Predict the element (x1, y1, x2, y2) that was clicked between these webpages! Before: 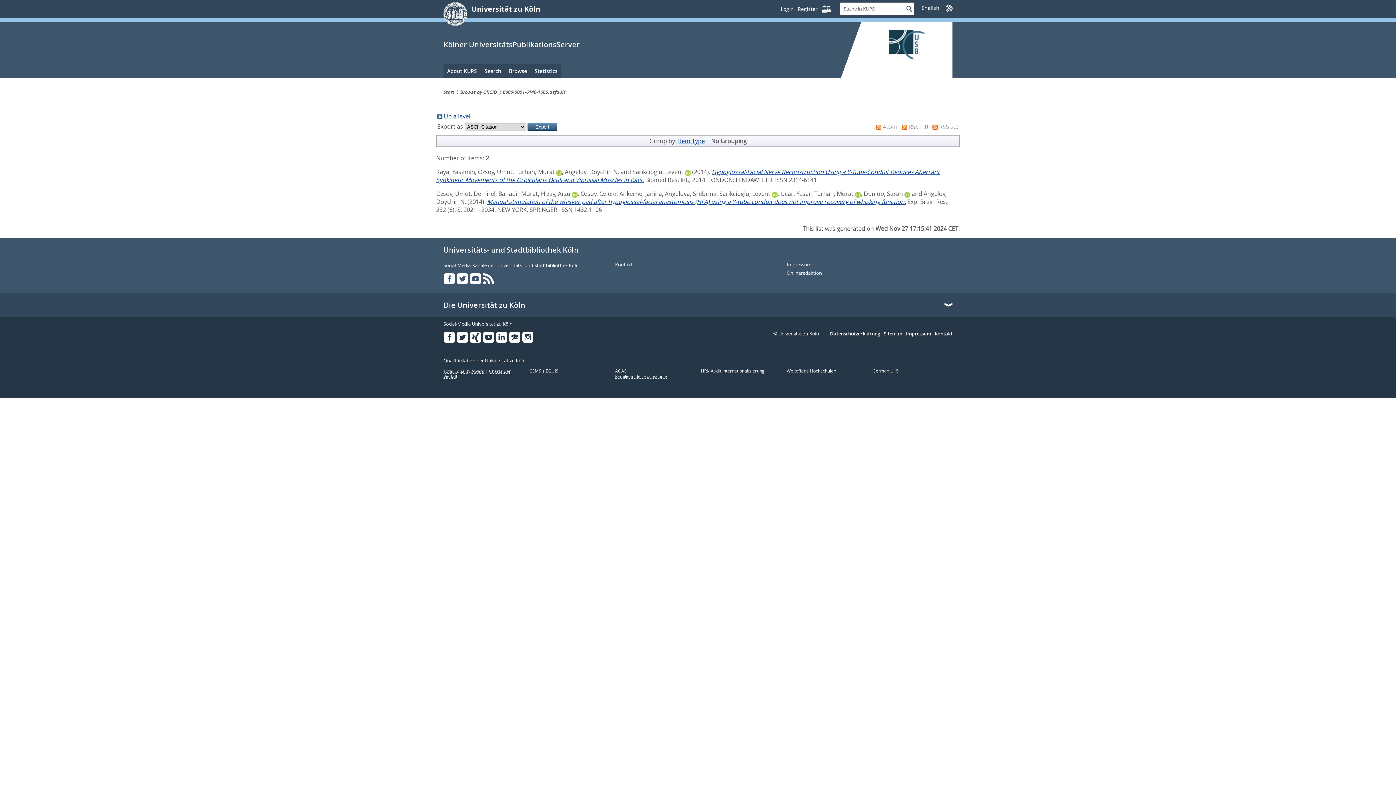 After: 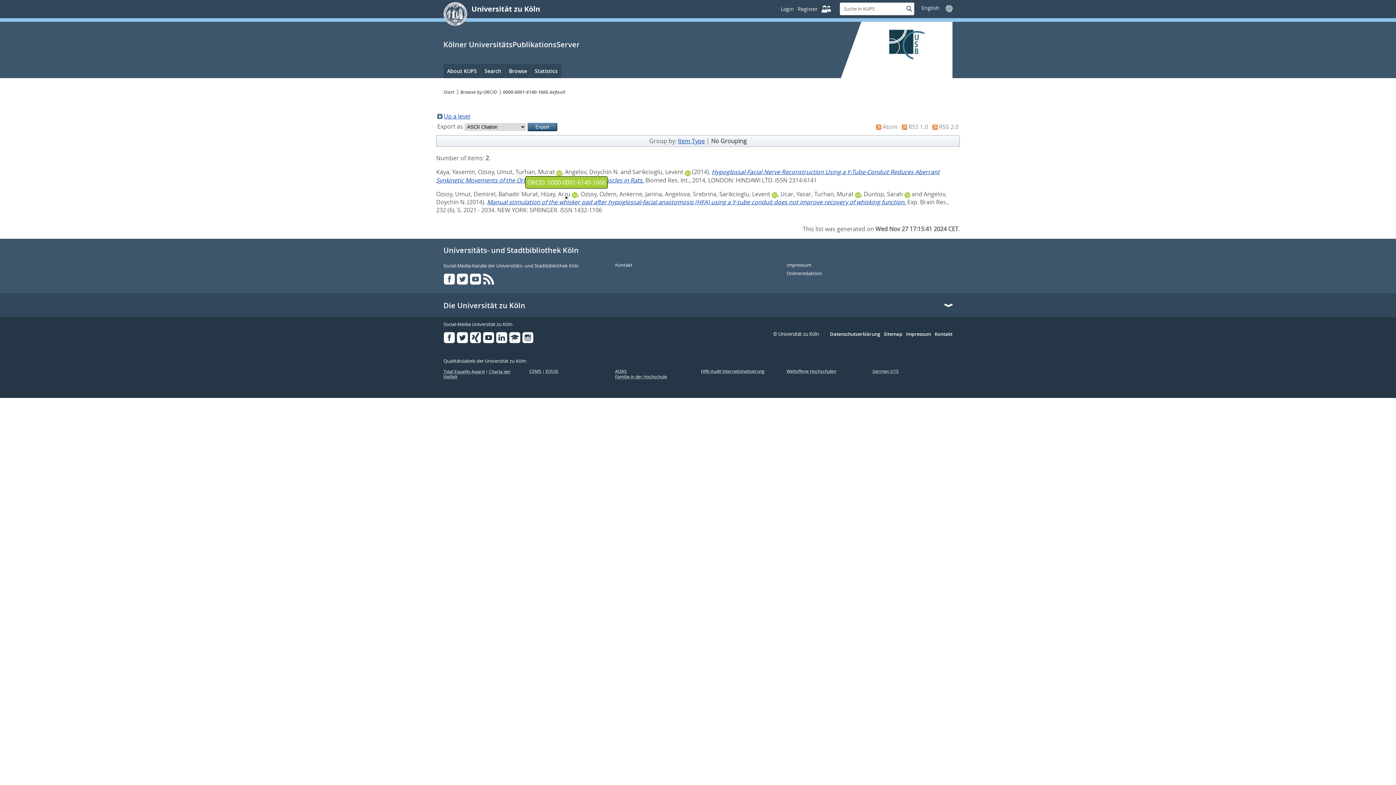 Action: bbox: (556, 168, 562, 176)